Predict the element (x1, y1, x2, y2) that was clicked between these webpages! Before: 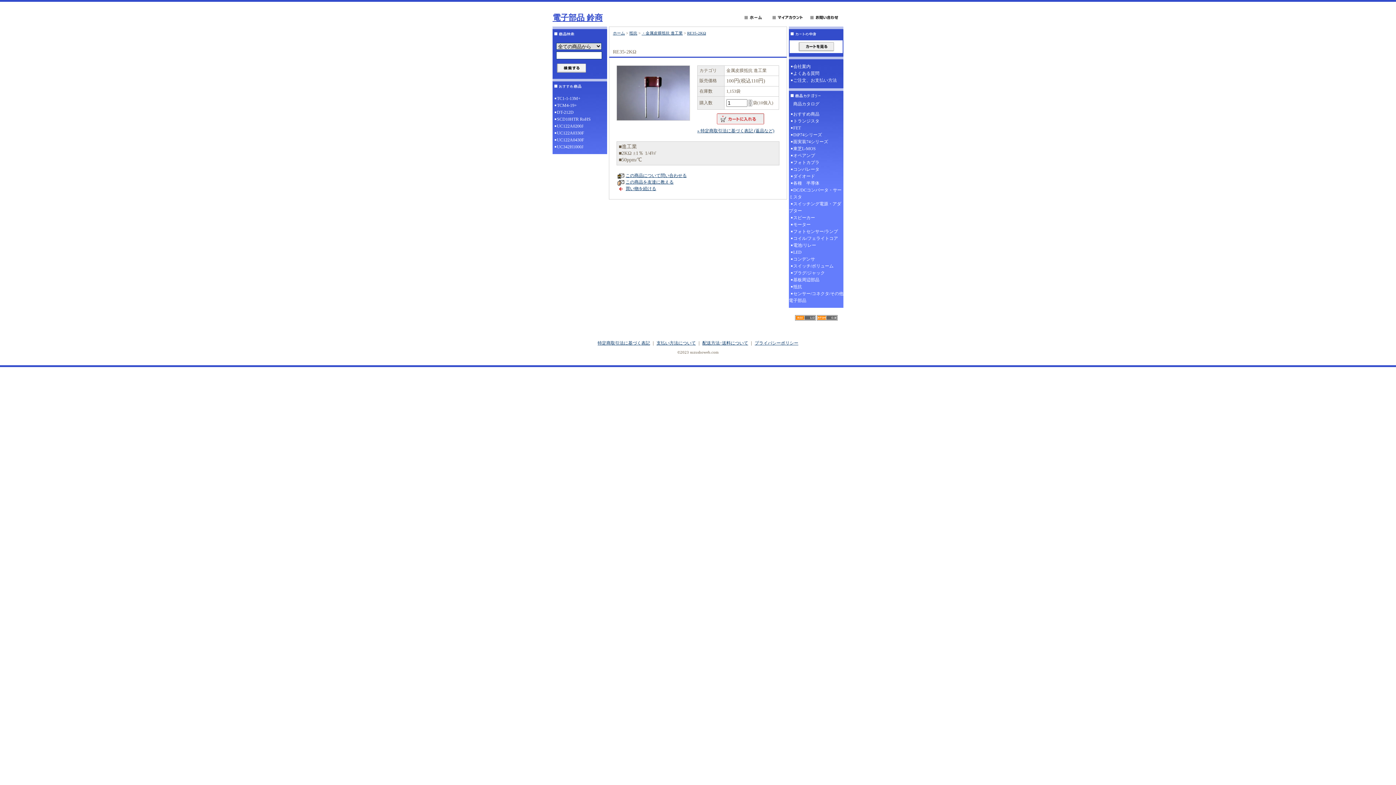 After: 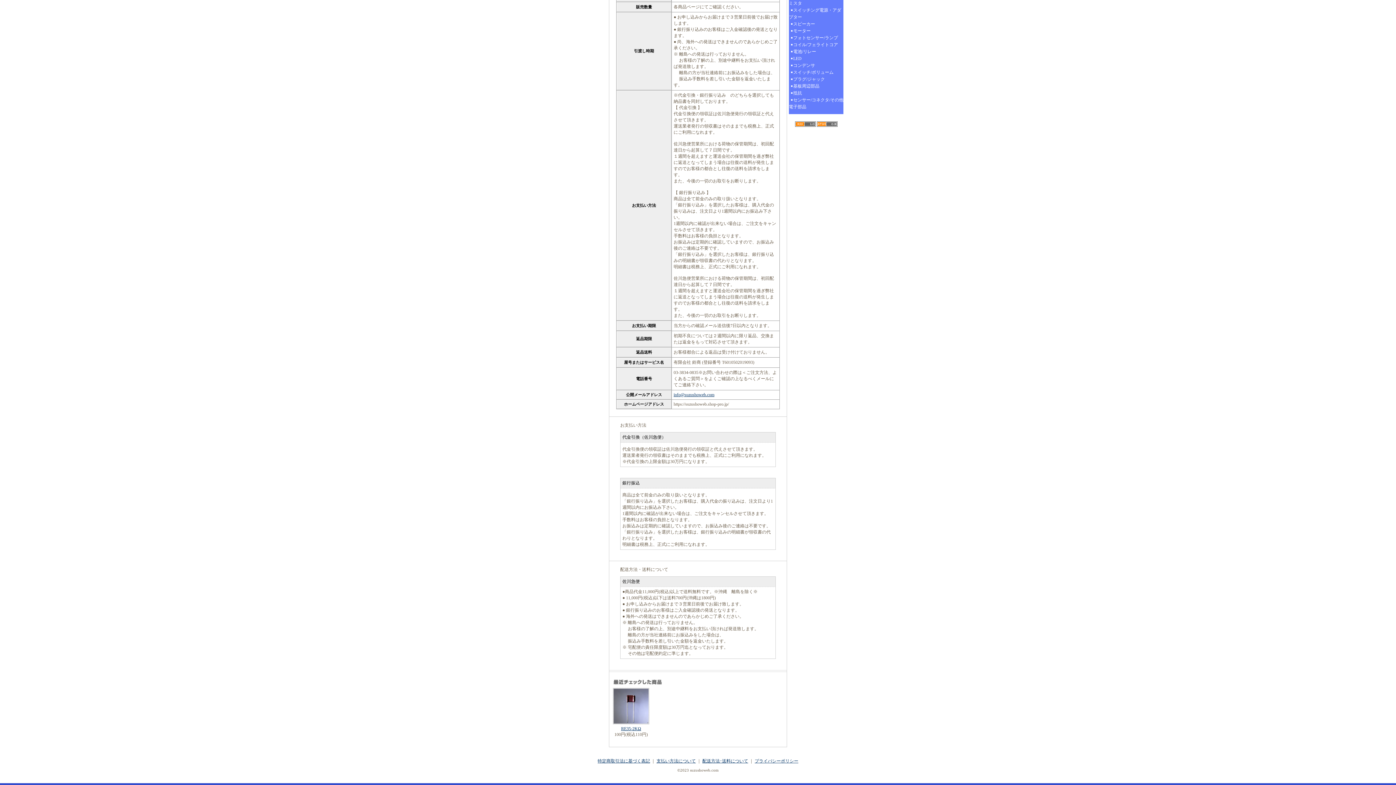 Action: label: 支払い方法について bbox: (656, 340, 696, 345)